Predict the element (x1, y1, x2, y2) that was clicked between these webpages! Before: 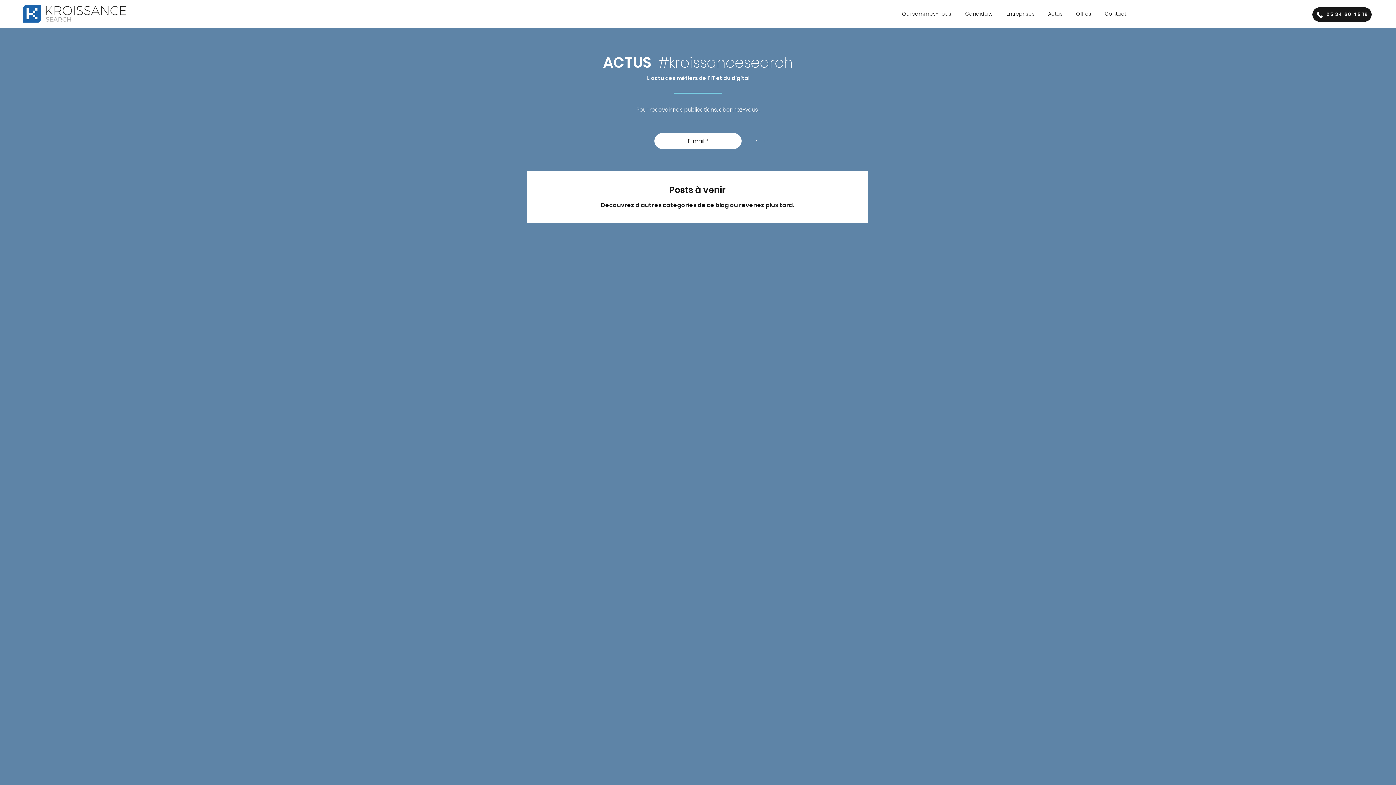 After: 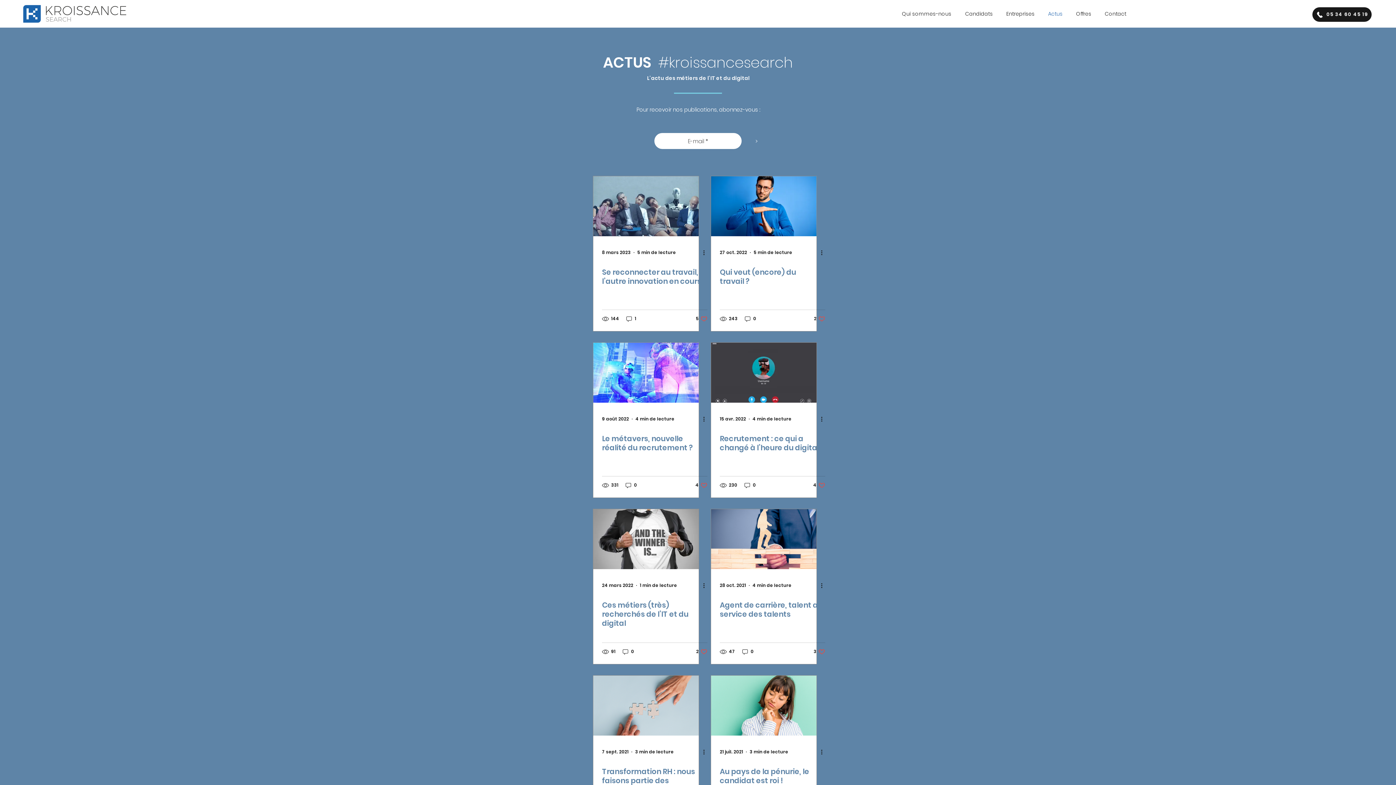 Action: label: Actus bbox: (1038, 8, 1066, 19)